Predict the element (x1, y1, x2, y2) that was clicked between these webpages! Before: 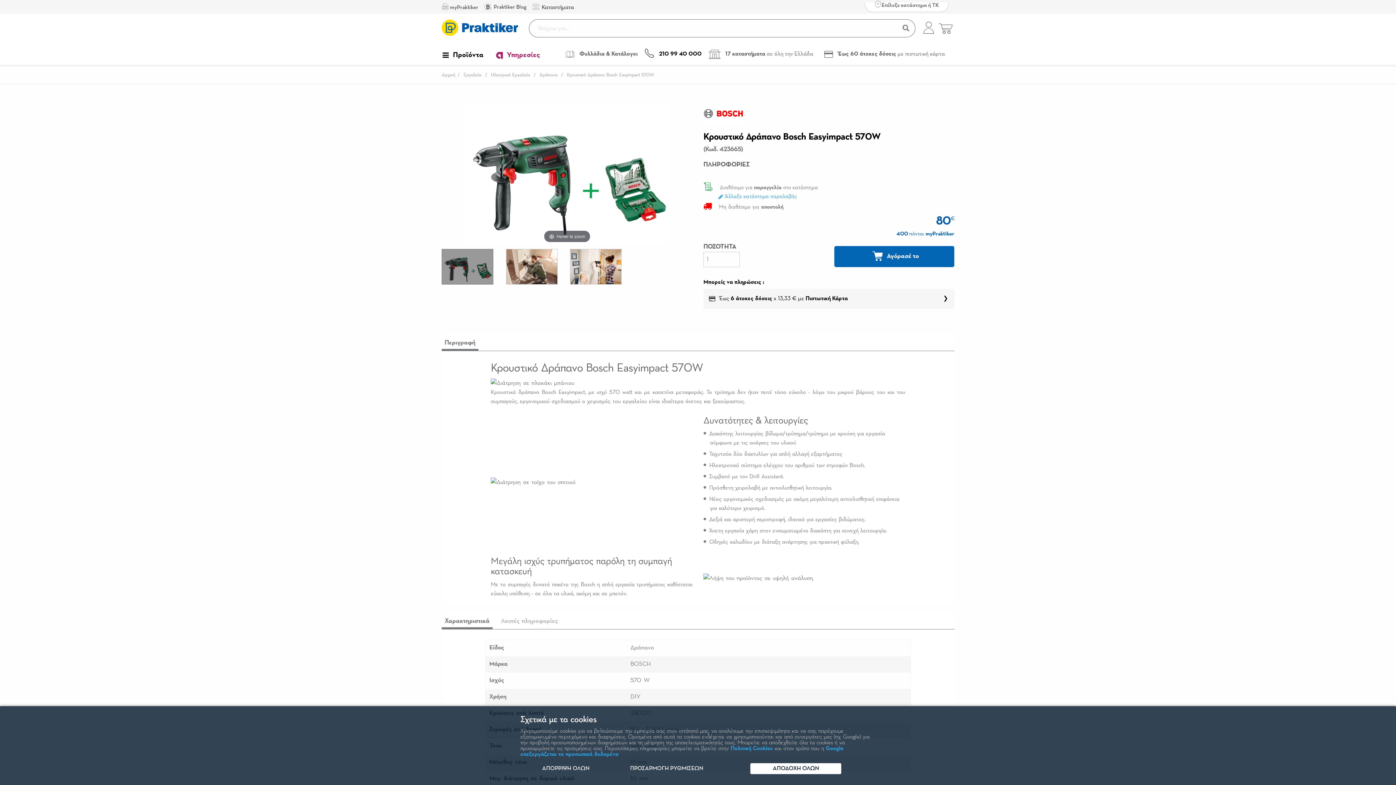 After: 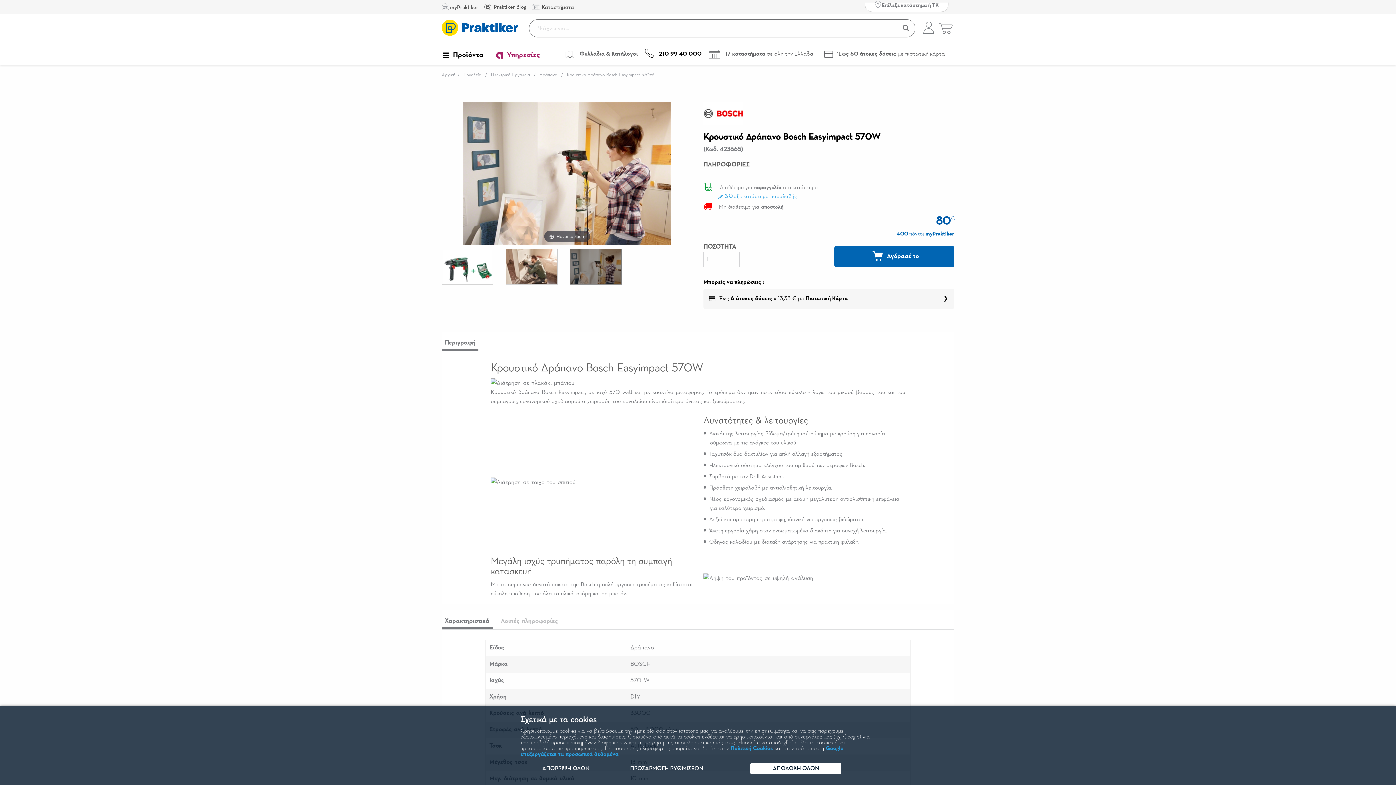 Action: bbox: (570, 249, 621, 284)